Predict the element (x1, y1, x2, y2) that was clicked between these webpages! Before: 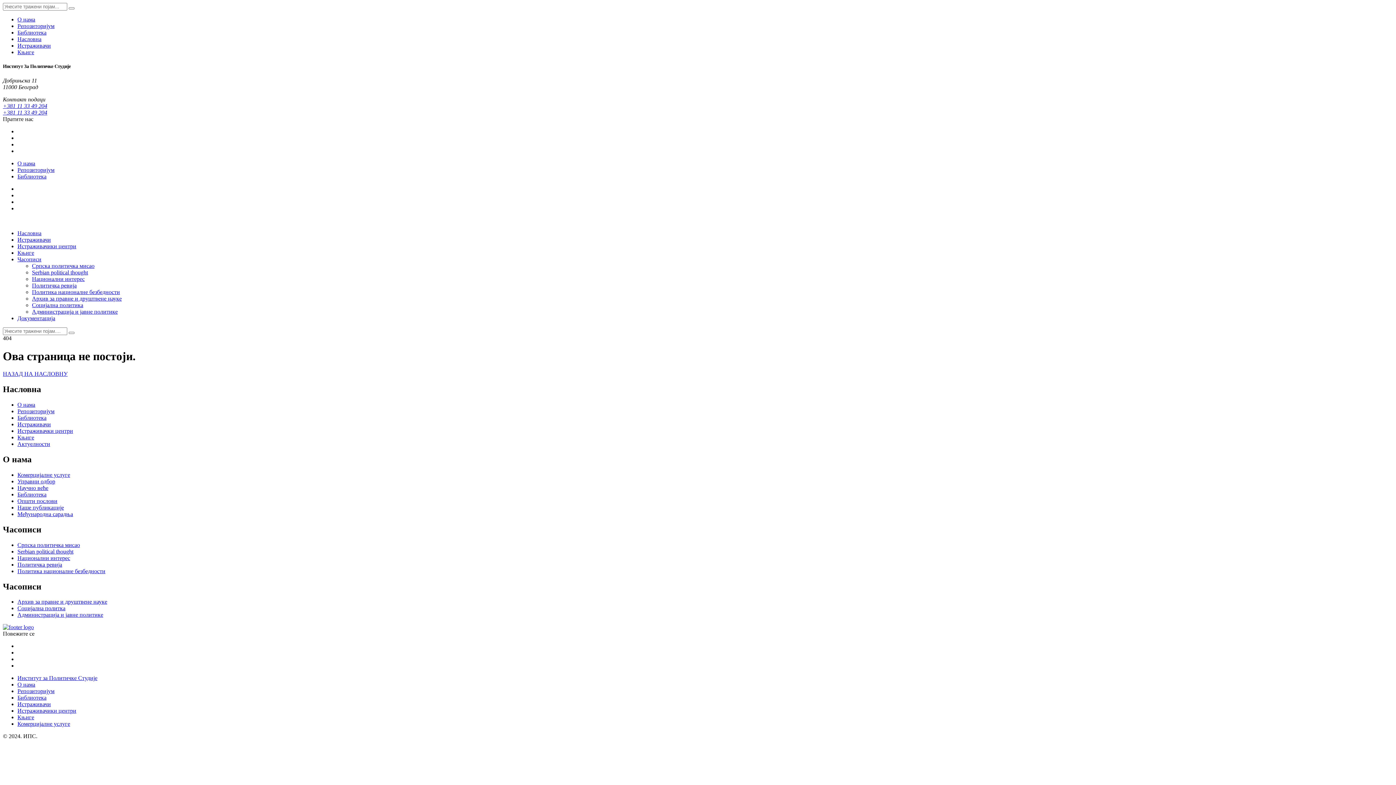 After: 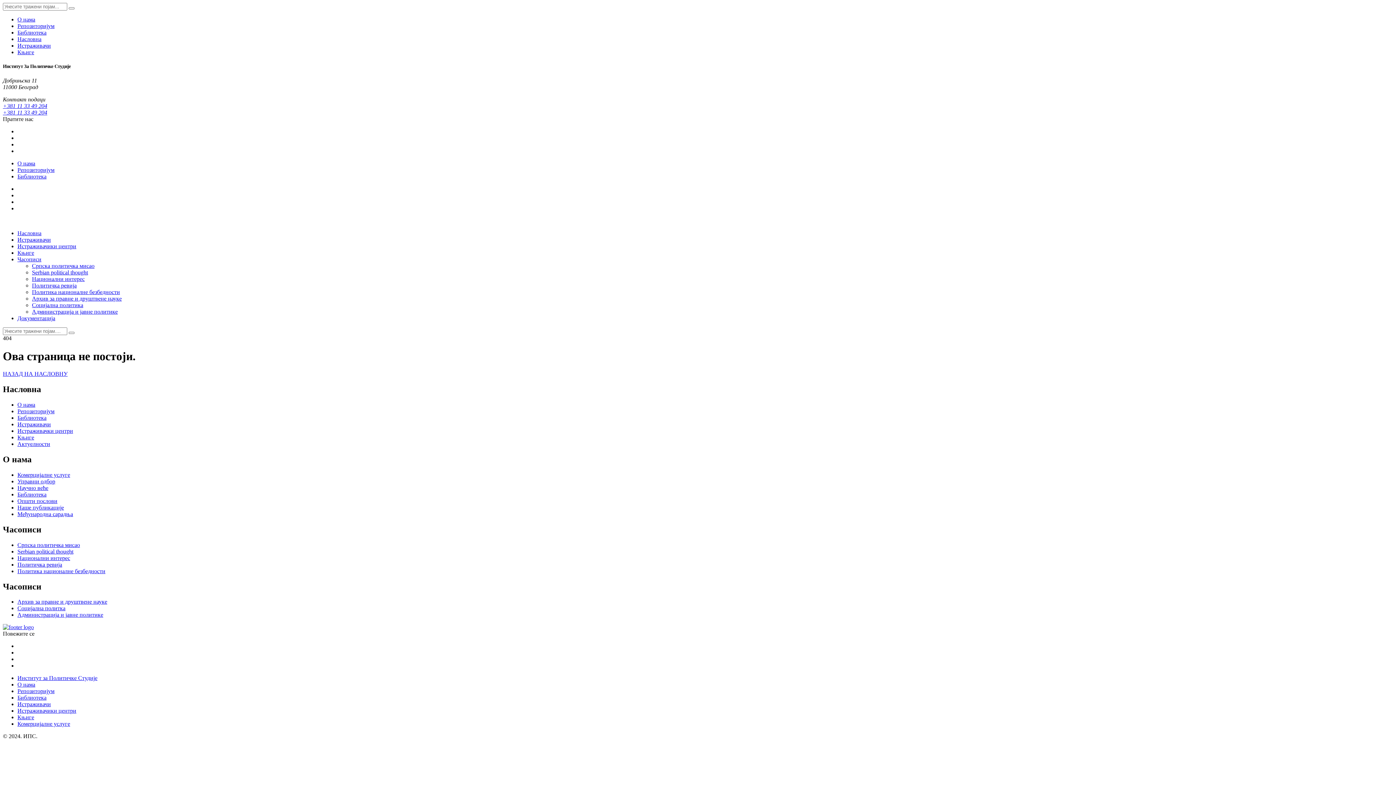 Action: bbox: (17, 599, 107, 605) label: Архив за правне и друштвене науке